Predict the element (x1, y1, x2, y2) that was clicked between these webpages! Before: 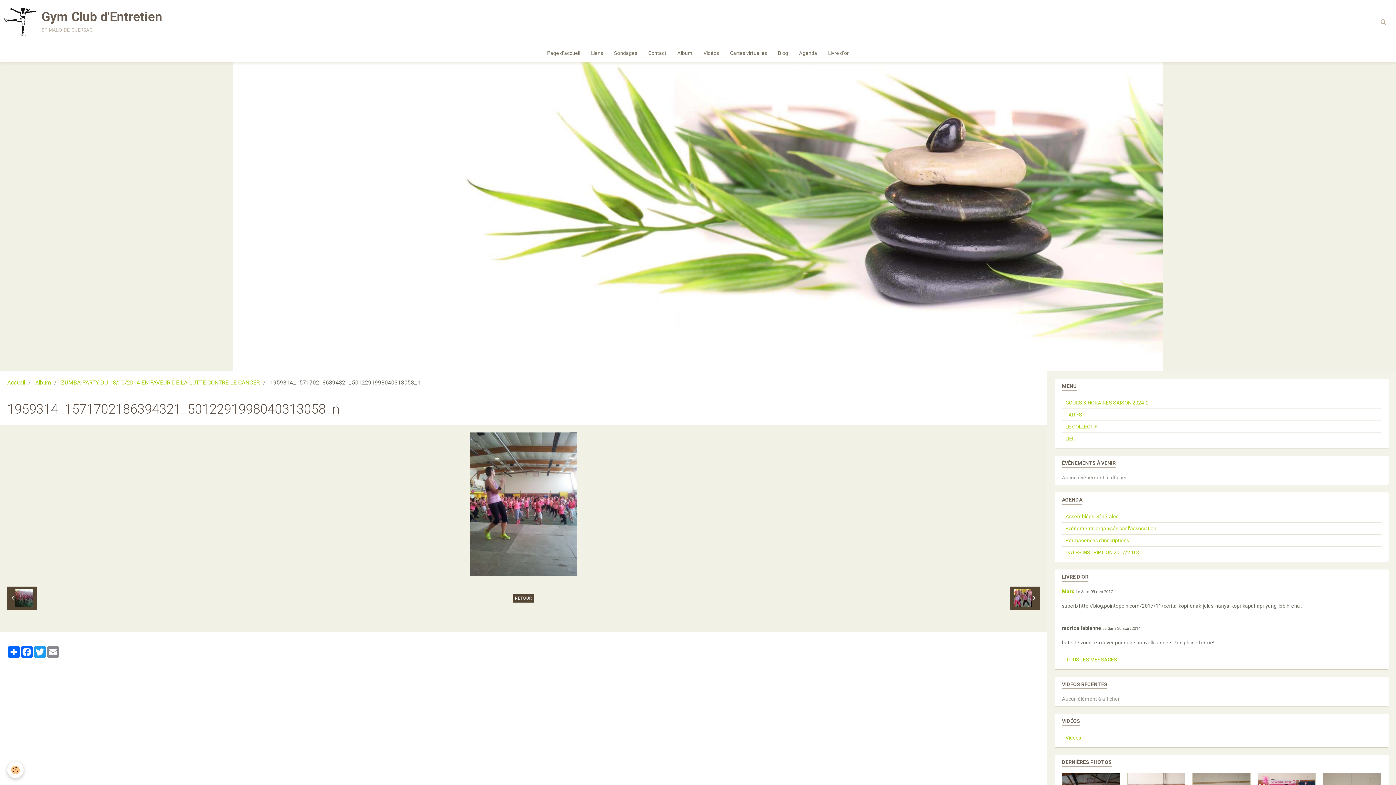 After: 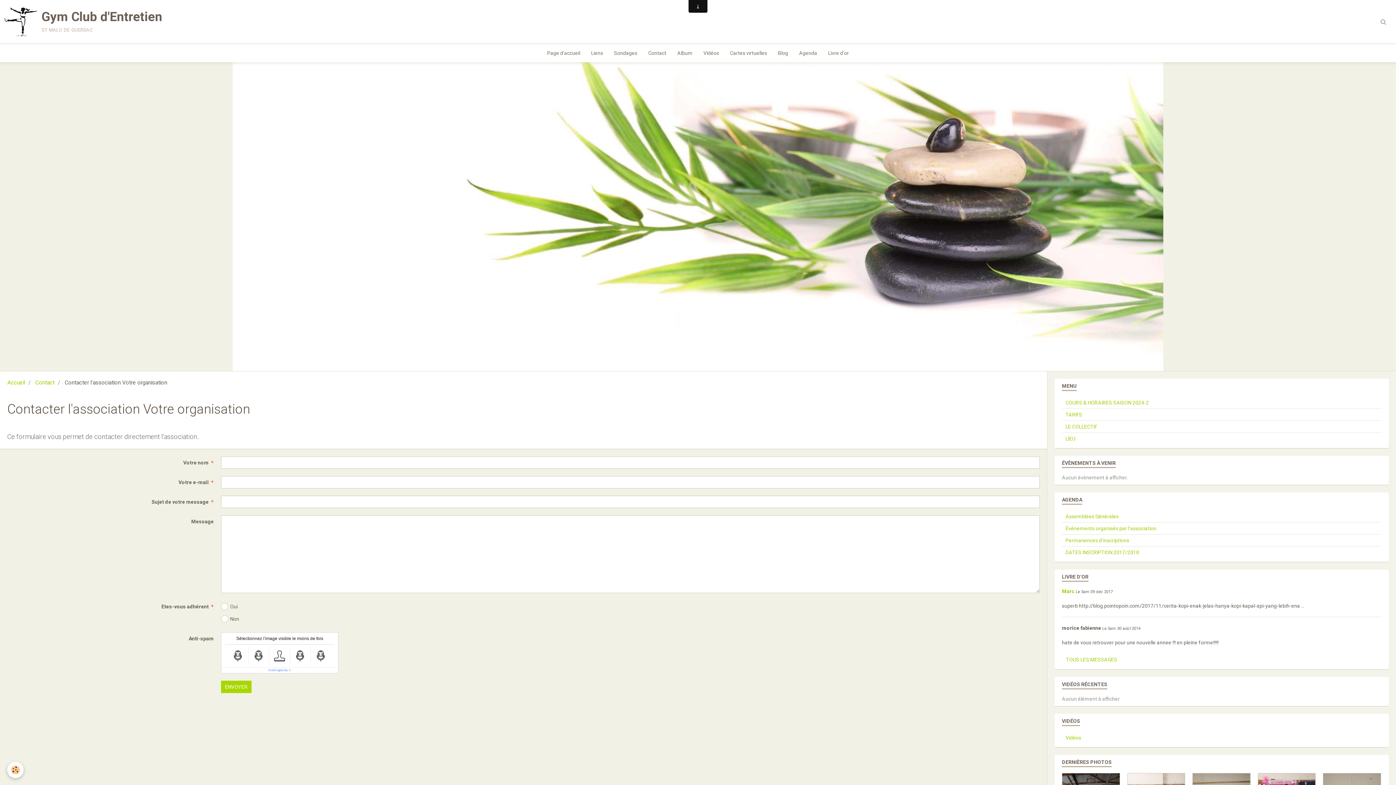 Action: label: Contact bbox: (642, 44, 672, 62)